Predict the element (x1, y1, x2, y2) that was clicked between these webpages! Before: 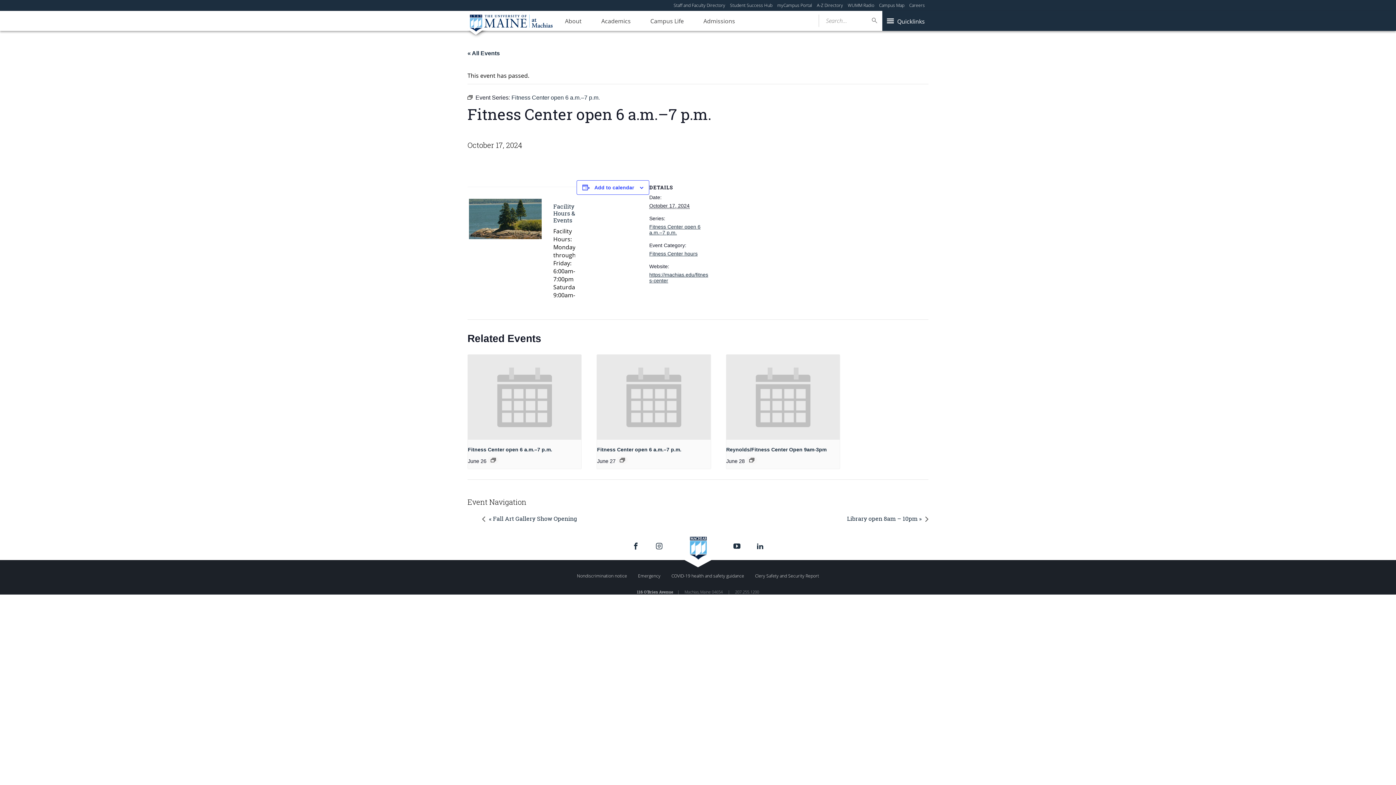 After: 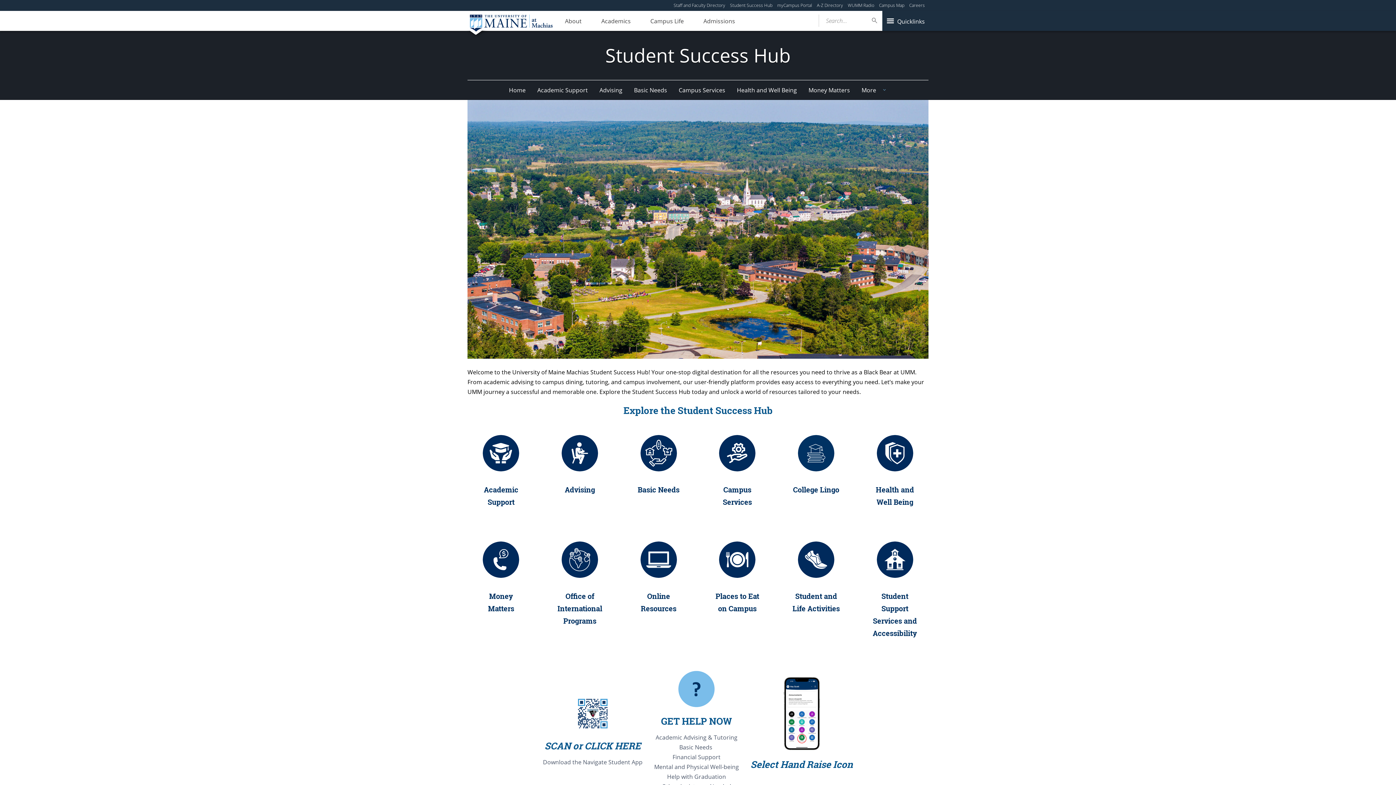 Action: bbox: (730, 2, 772, 8) label: Student Success Hub